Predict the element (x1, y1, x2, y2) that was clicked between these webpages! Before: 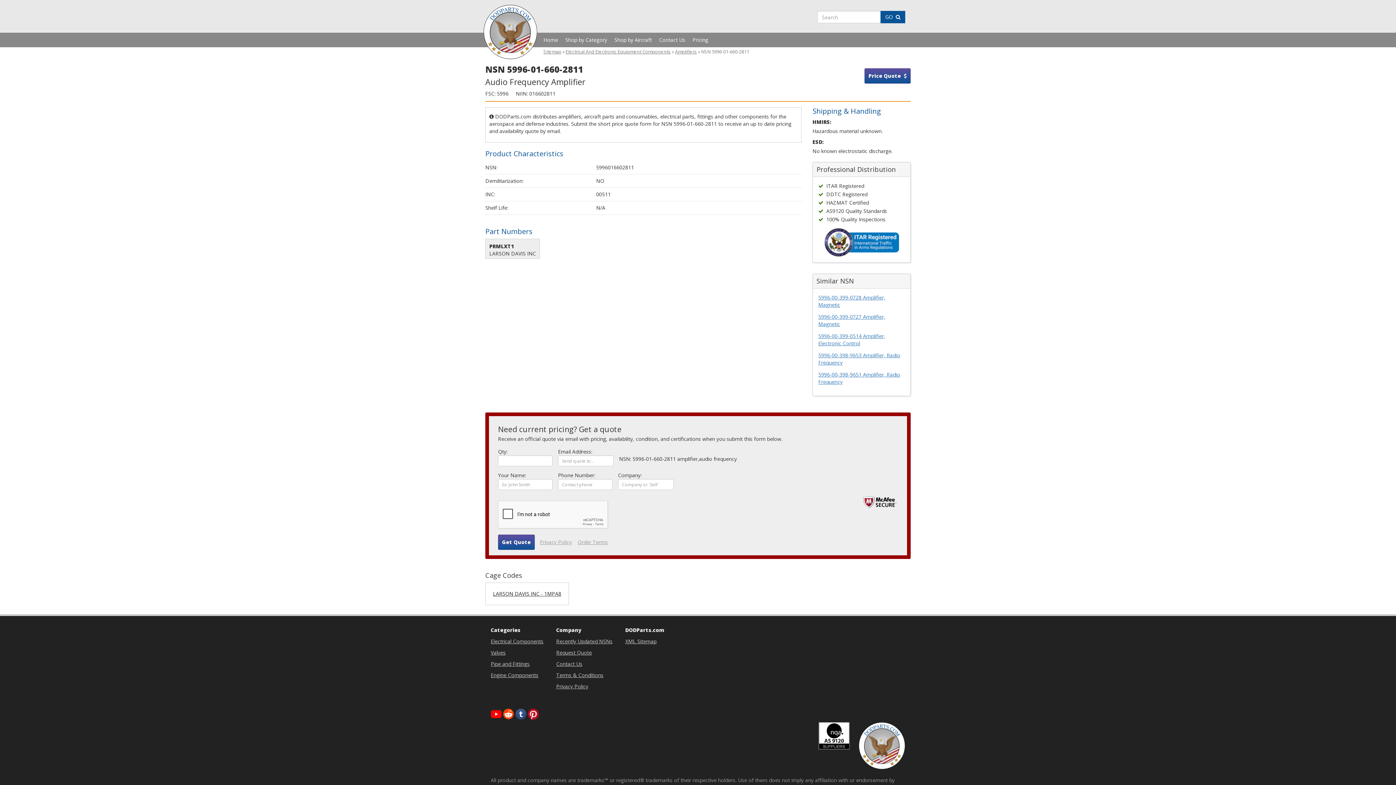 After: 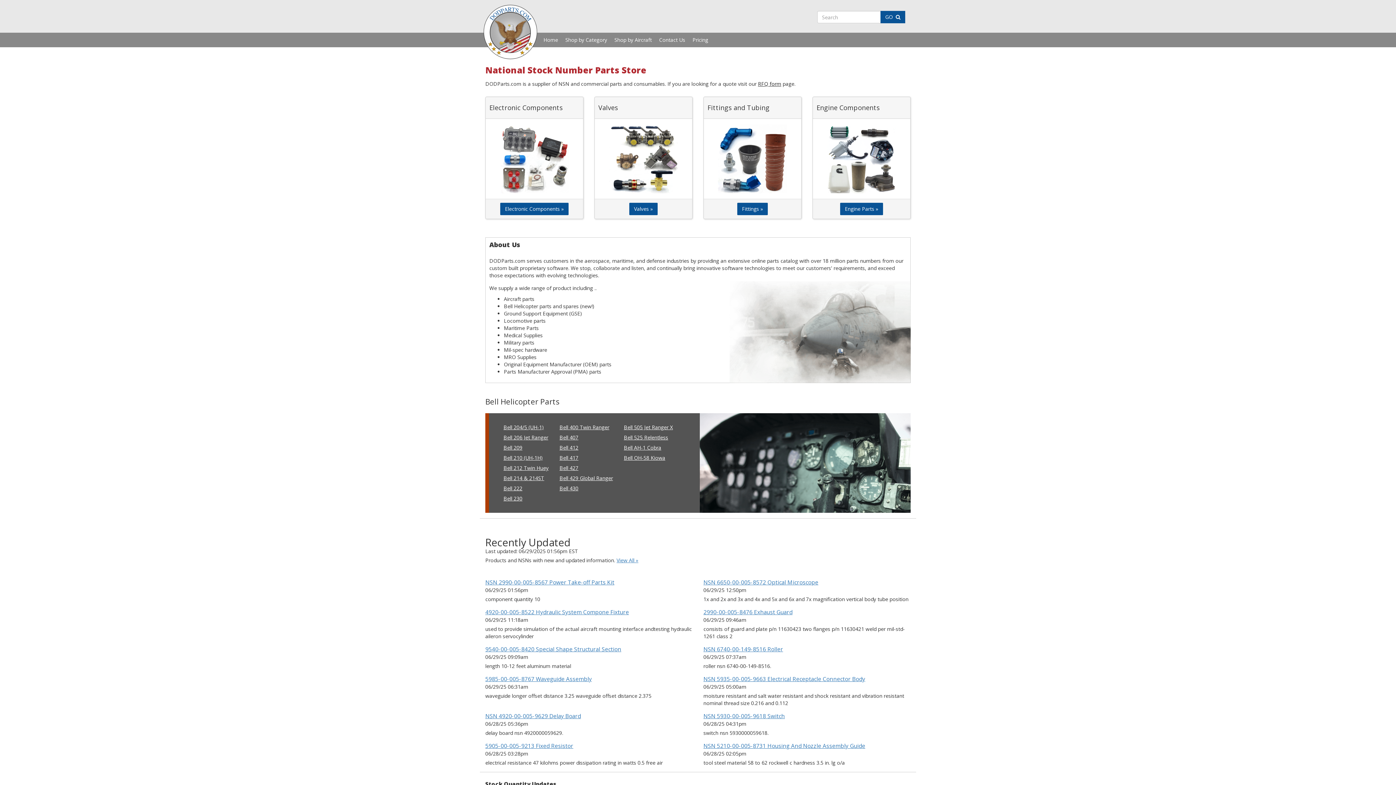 Action: bbox: (543, 36, 558, 43) label: Home